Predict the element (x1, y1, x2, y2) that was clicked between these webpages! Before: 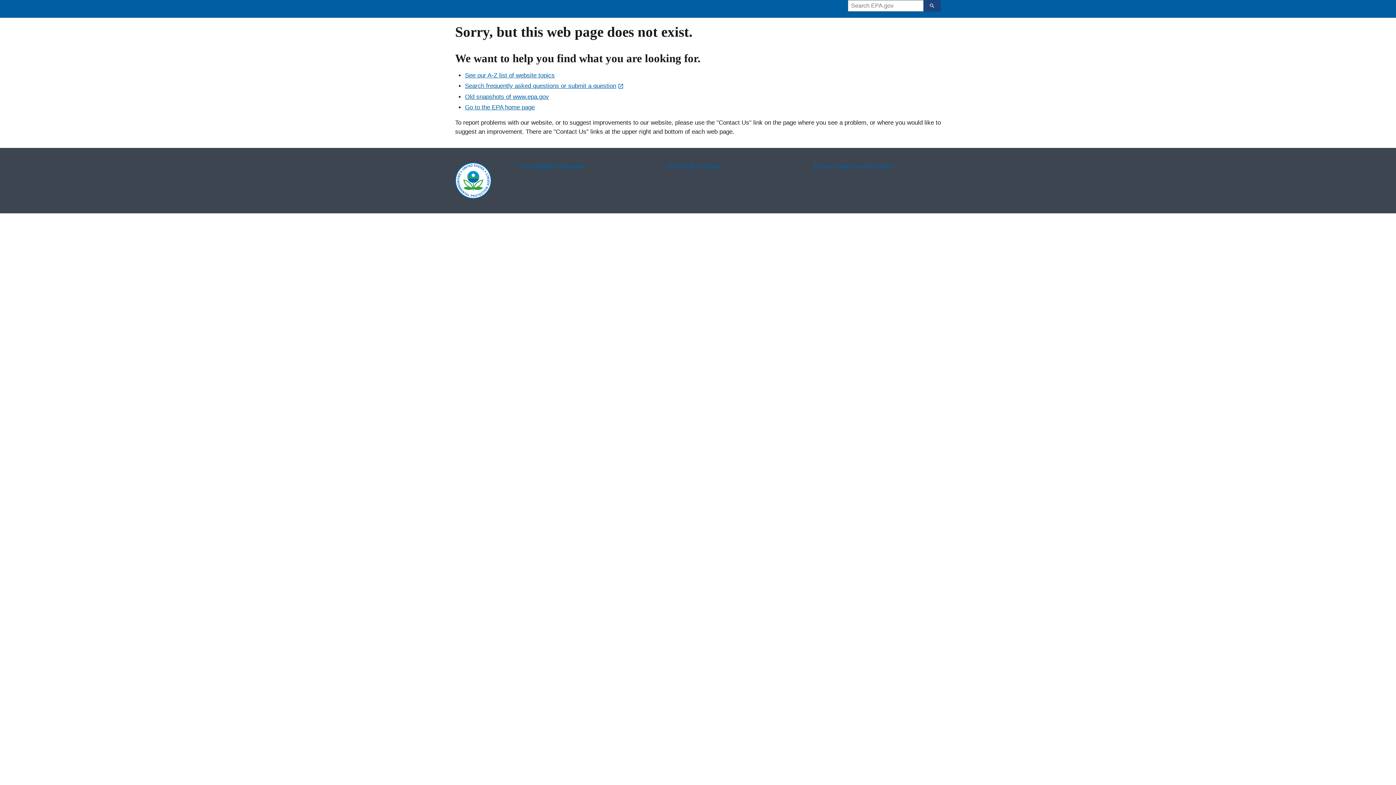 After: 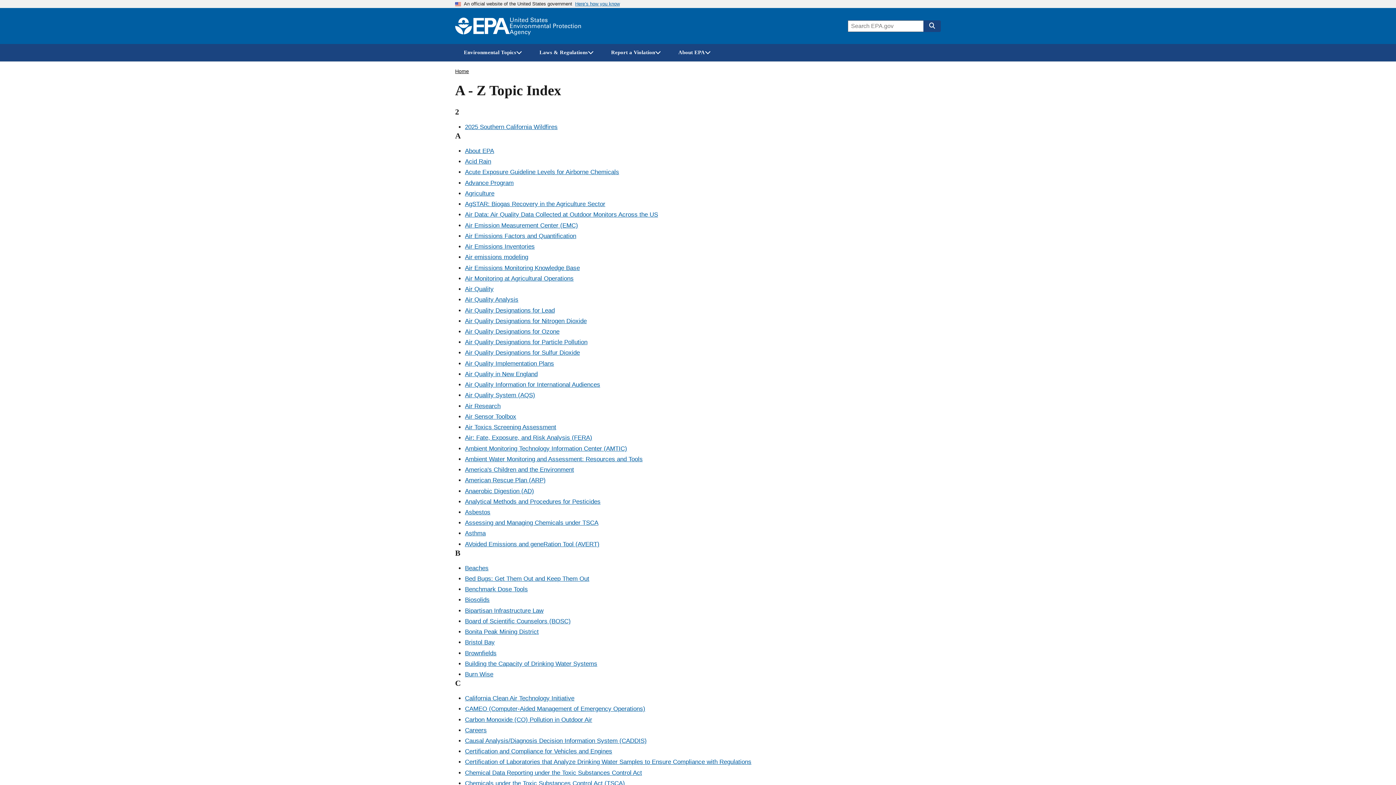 Action: bbox: (465, 72, 554, 78) label: See our A-Z list of website topics